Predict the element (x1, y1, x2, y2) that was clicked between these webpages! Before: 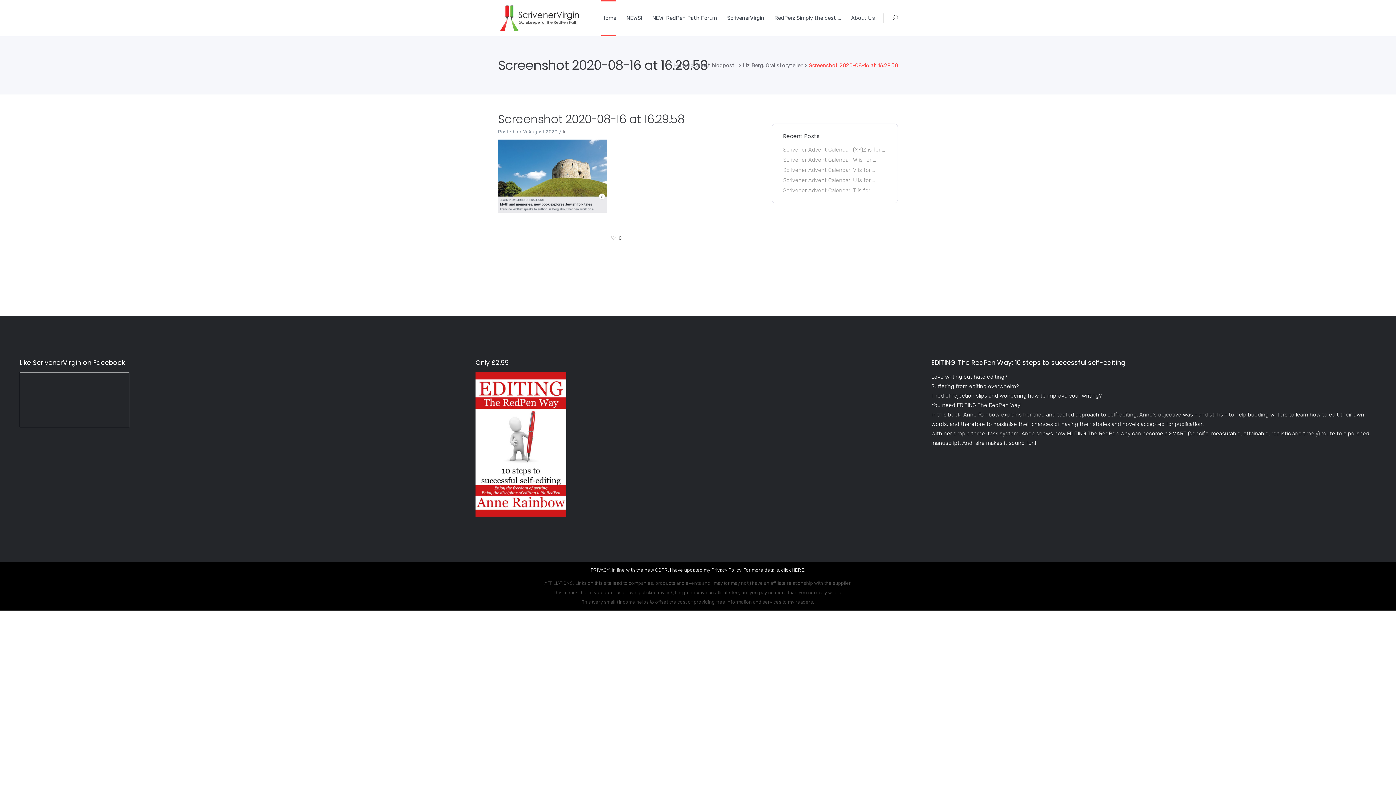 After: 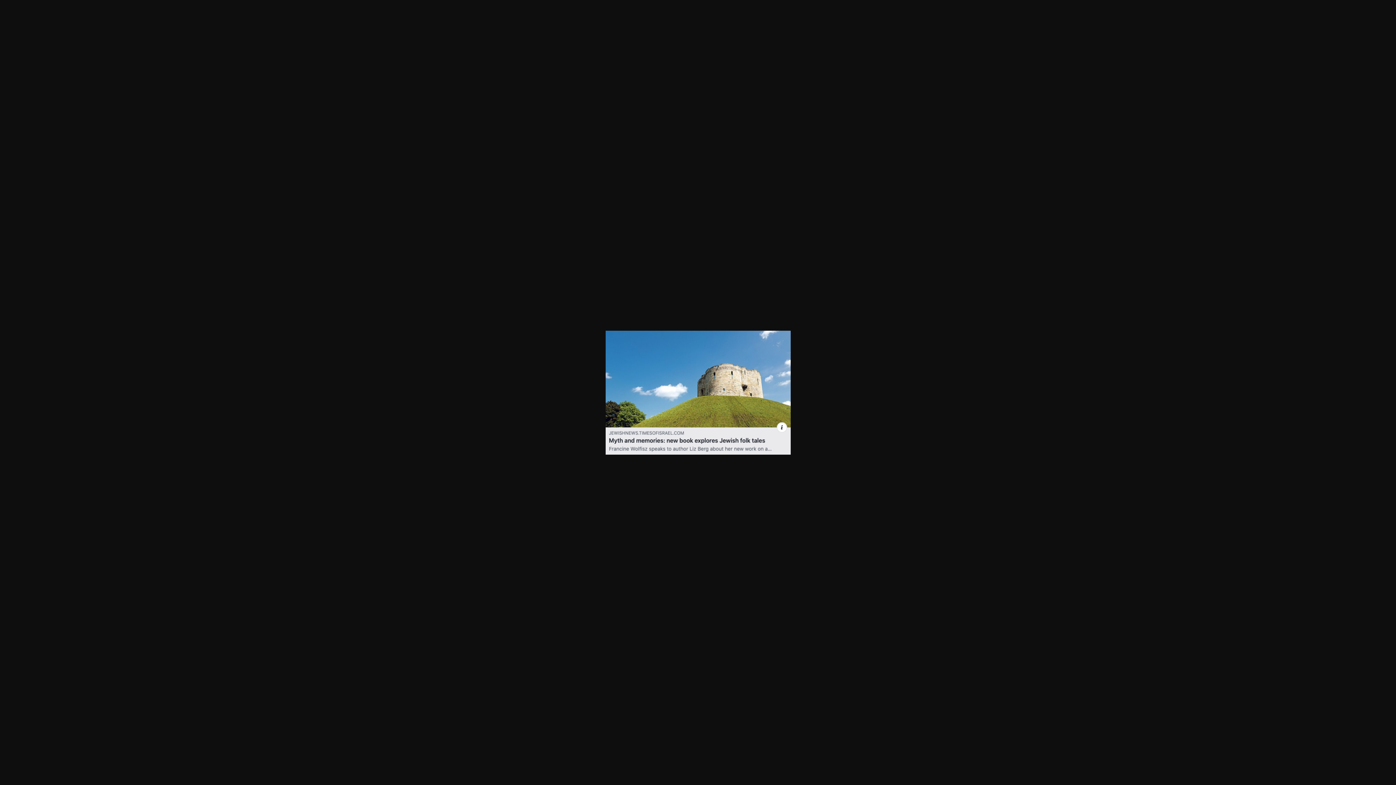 Action: bbox: (498, 207, 607, 214)